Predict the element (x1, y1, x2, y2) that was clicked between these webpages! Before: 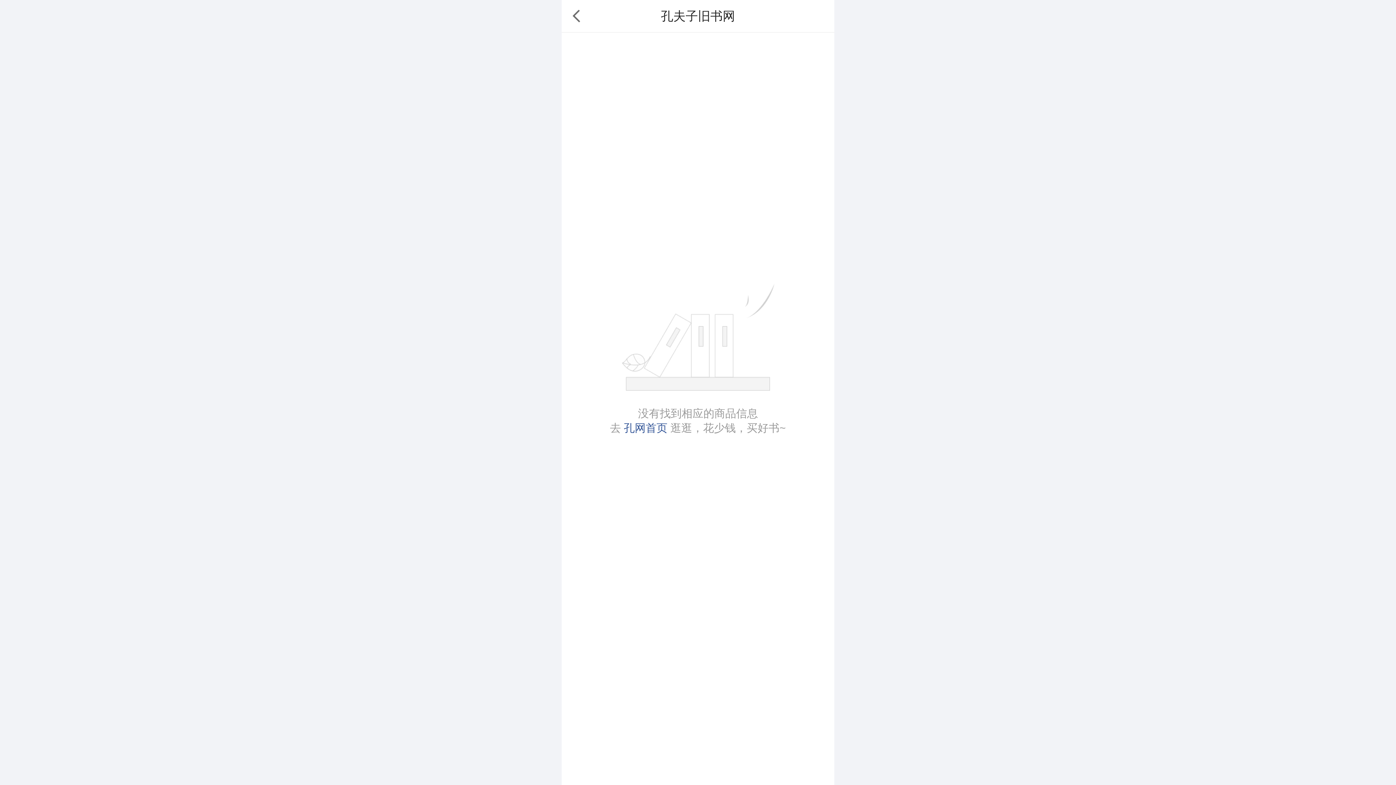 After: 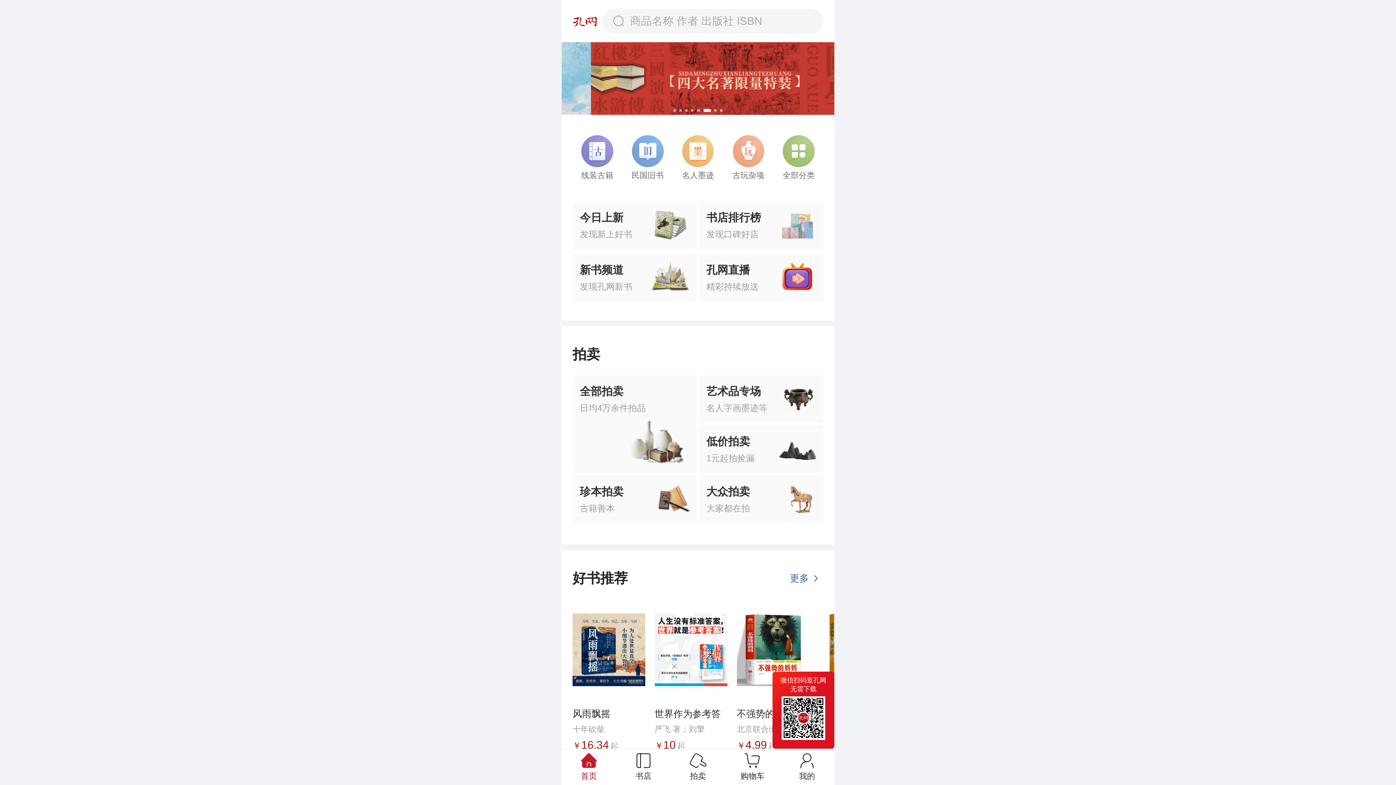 Action: bbox: (624, 422, 667, 434) label: 孔网首页